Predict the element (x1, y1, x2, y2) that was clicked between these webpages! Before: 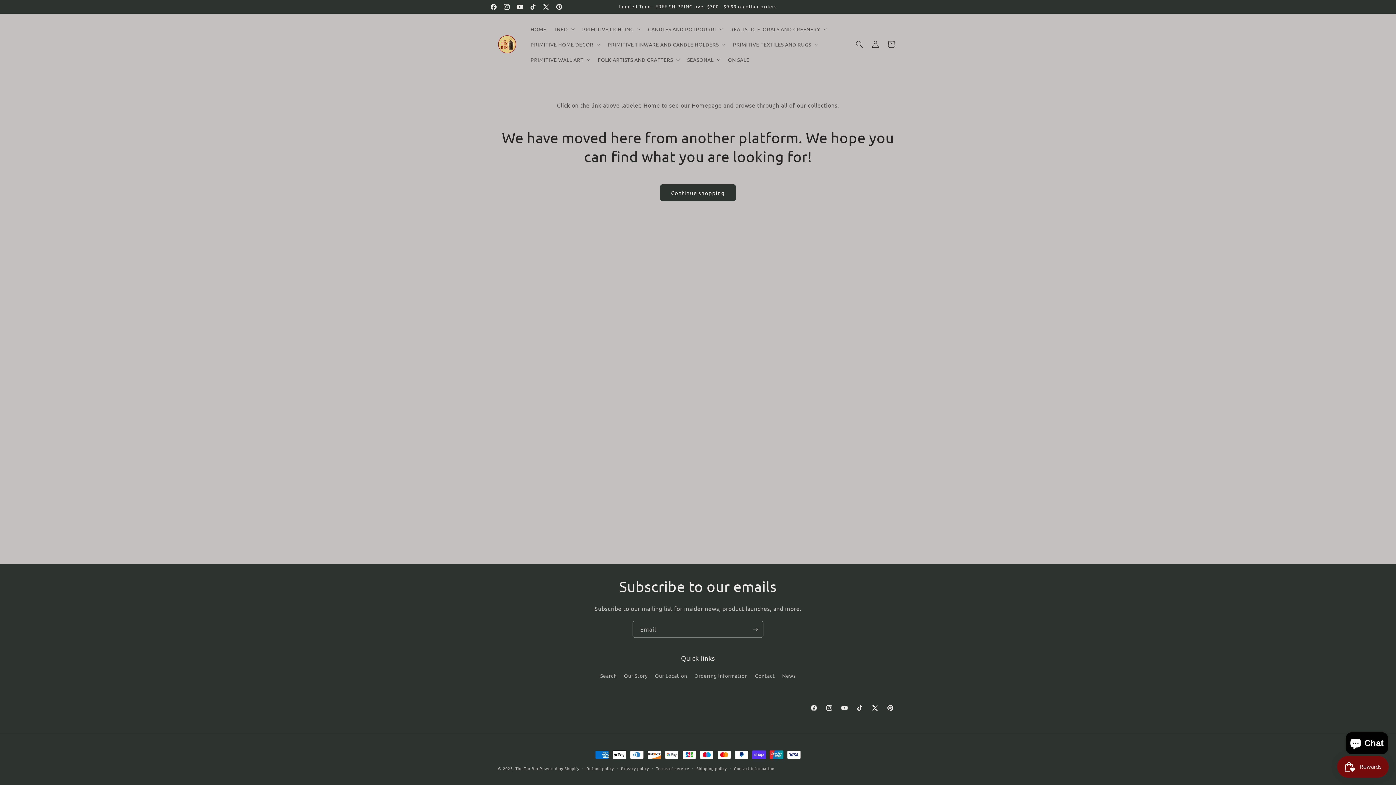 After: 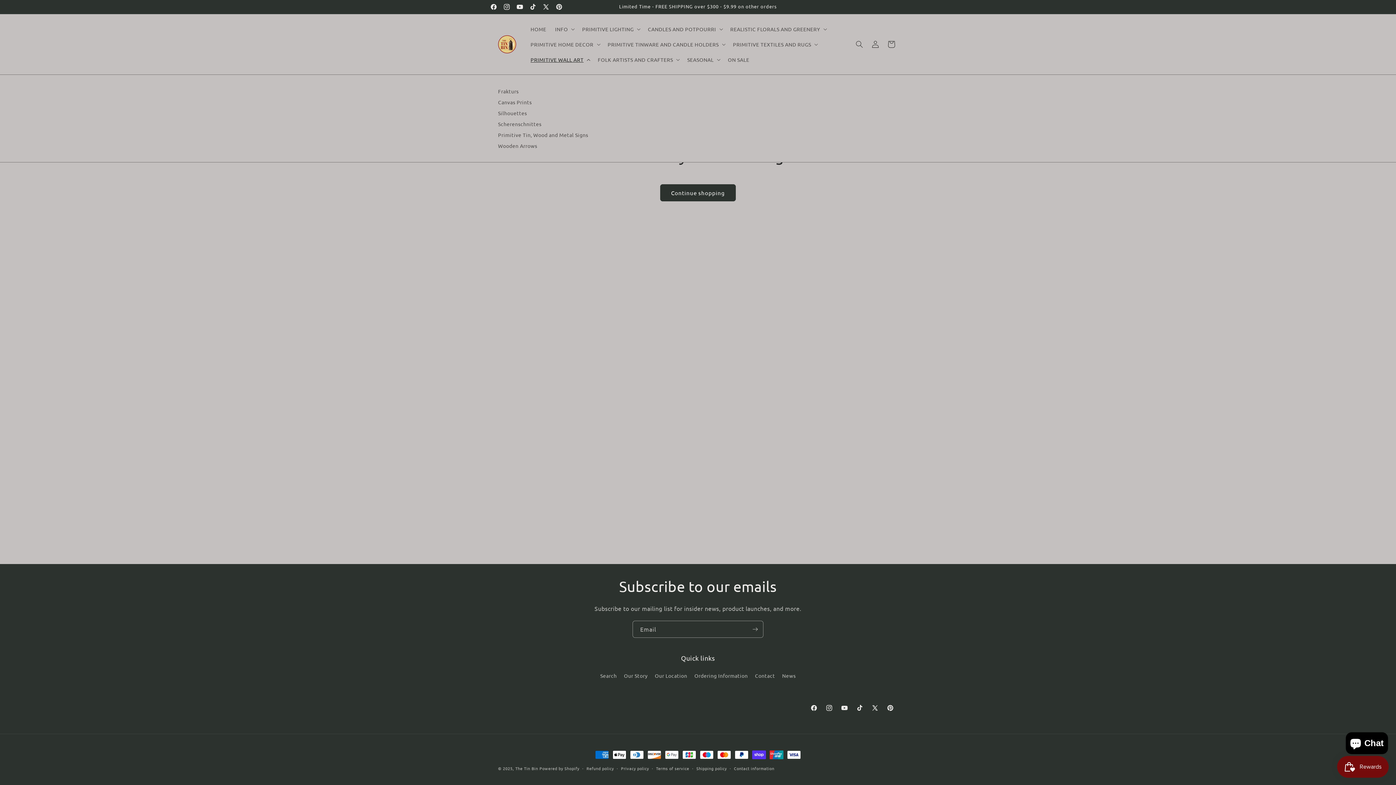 Action: label: PRIMITIVE WALL ART bbox: (526, 52, 593, 67)